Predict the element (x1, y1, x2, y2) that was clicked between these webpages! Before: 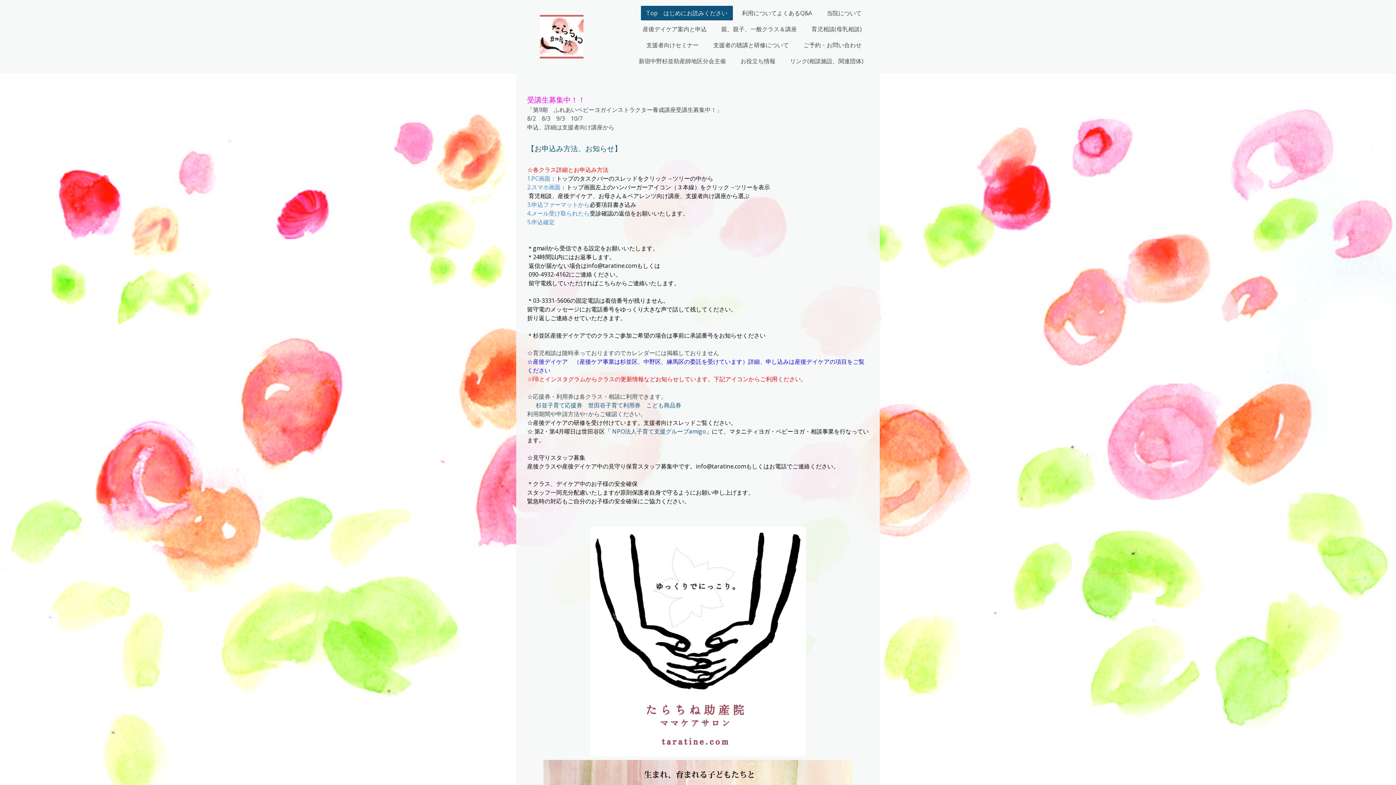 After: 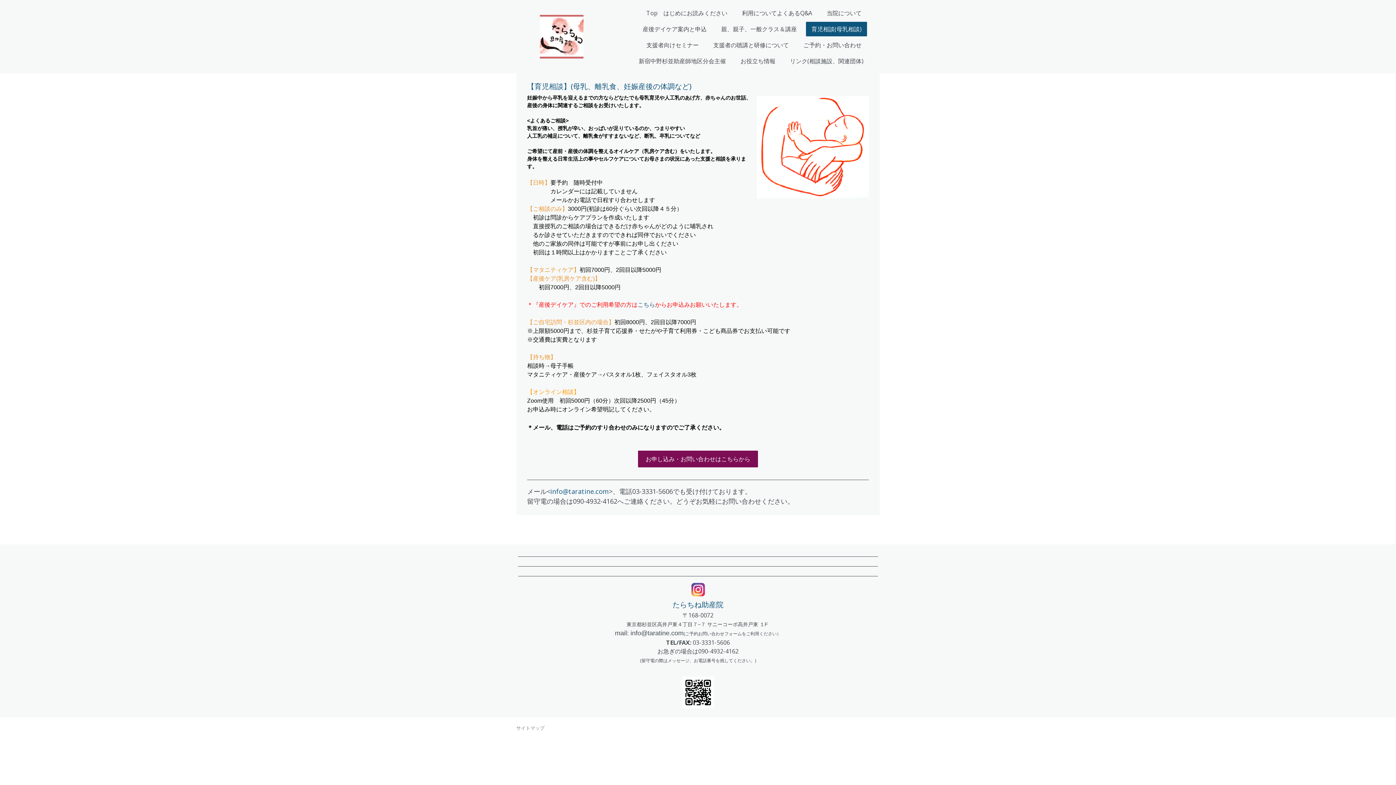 Action: bbox: (806, 21, 867, 36) label: 育児相談(母乳相談)